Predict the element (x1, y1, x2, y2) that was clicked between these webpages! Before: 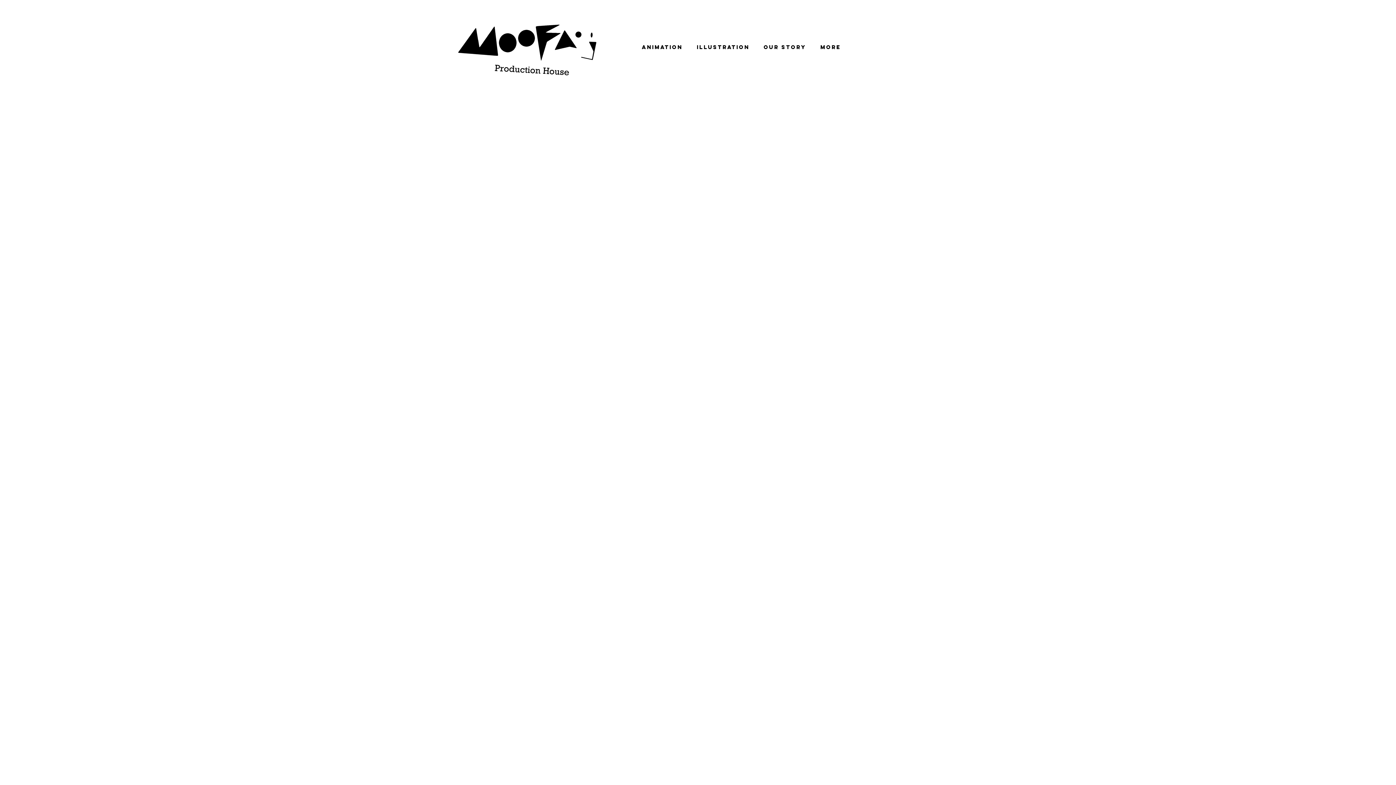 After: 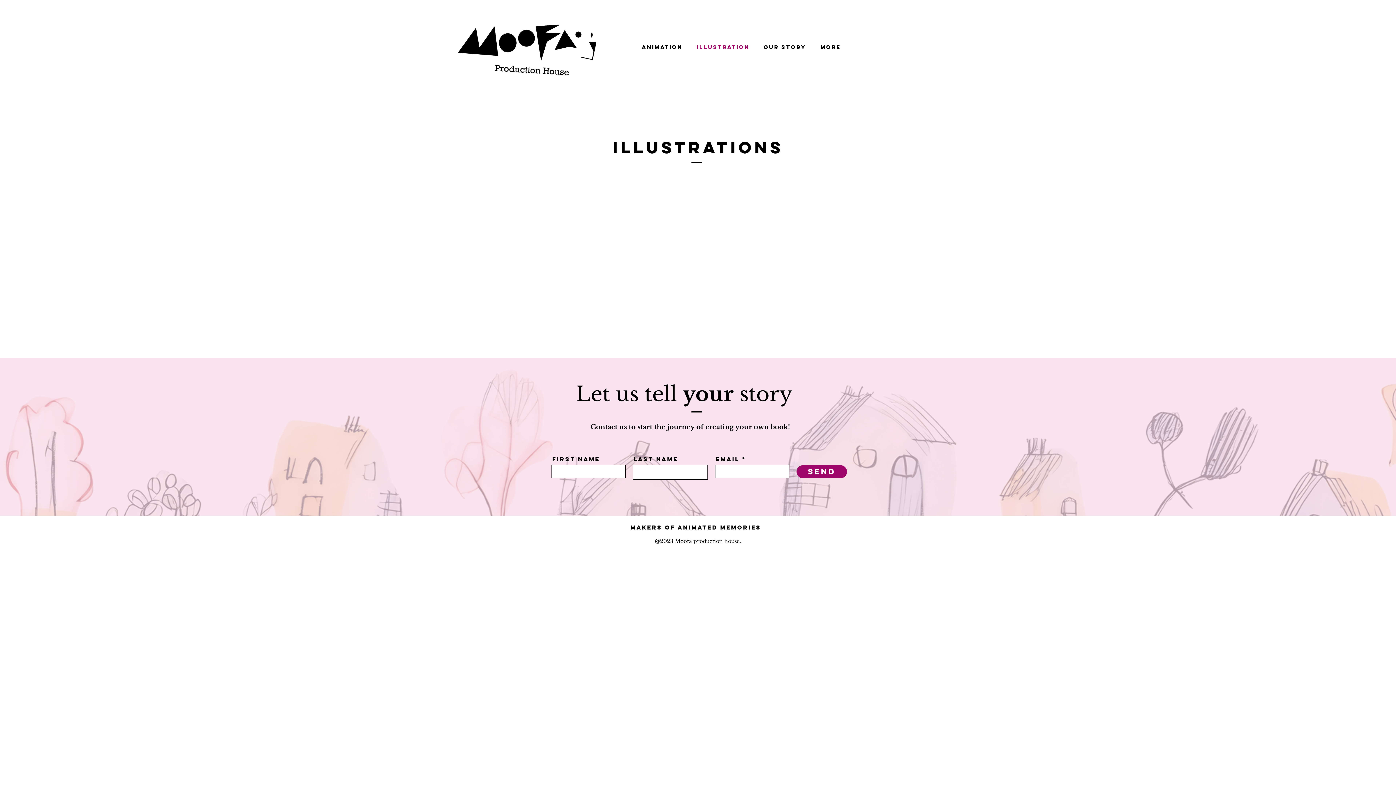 Action: bbox: (689, 38, 756, 56) label: Illustration